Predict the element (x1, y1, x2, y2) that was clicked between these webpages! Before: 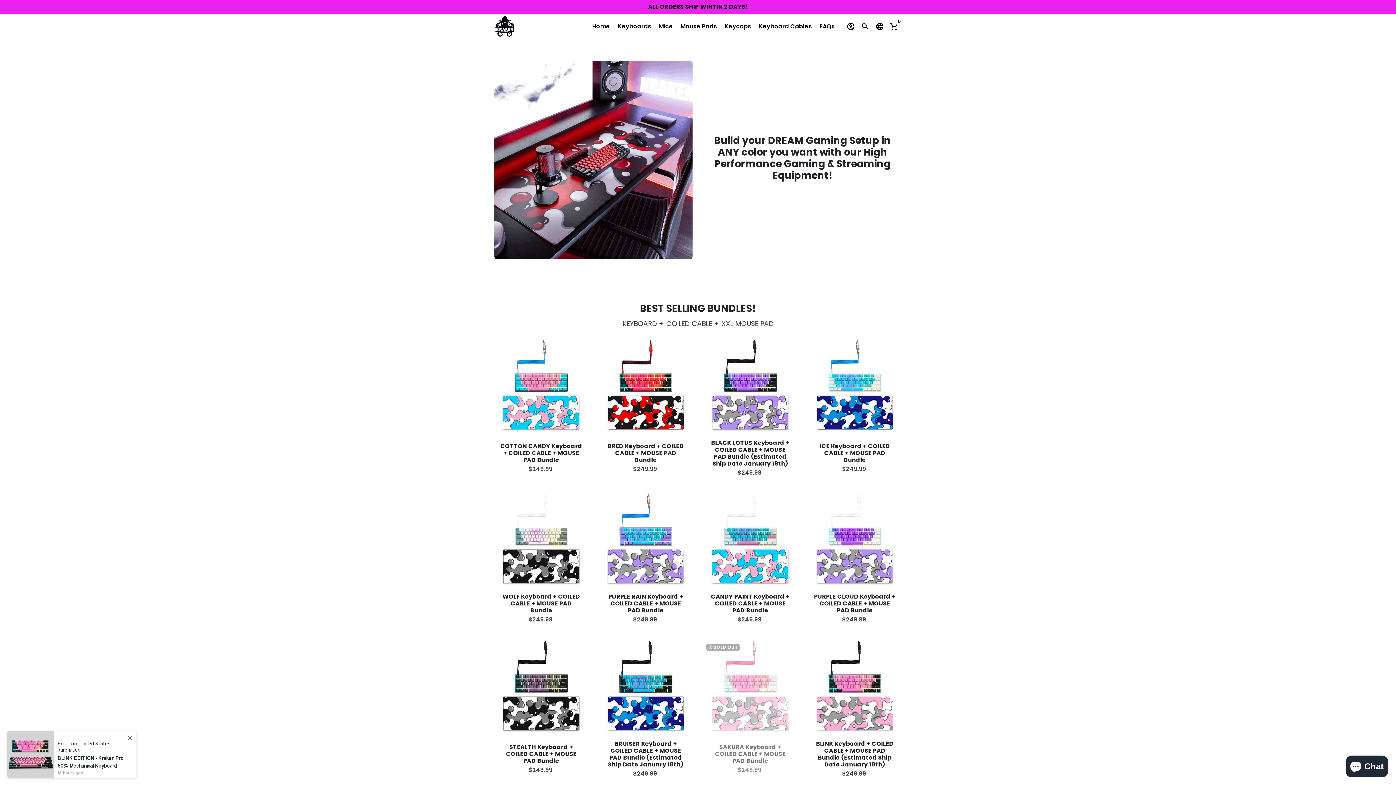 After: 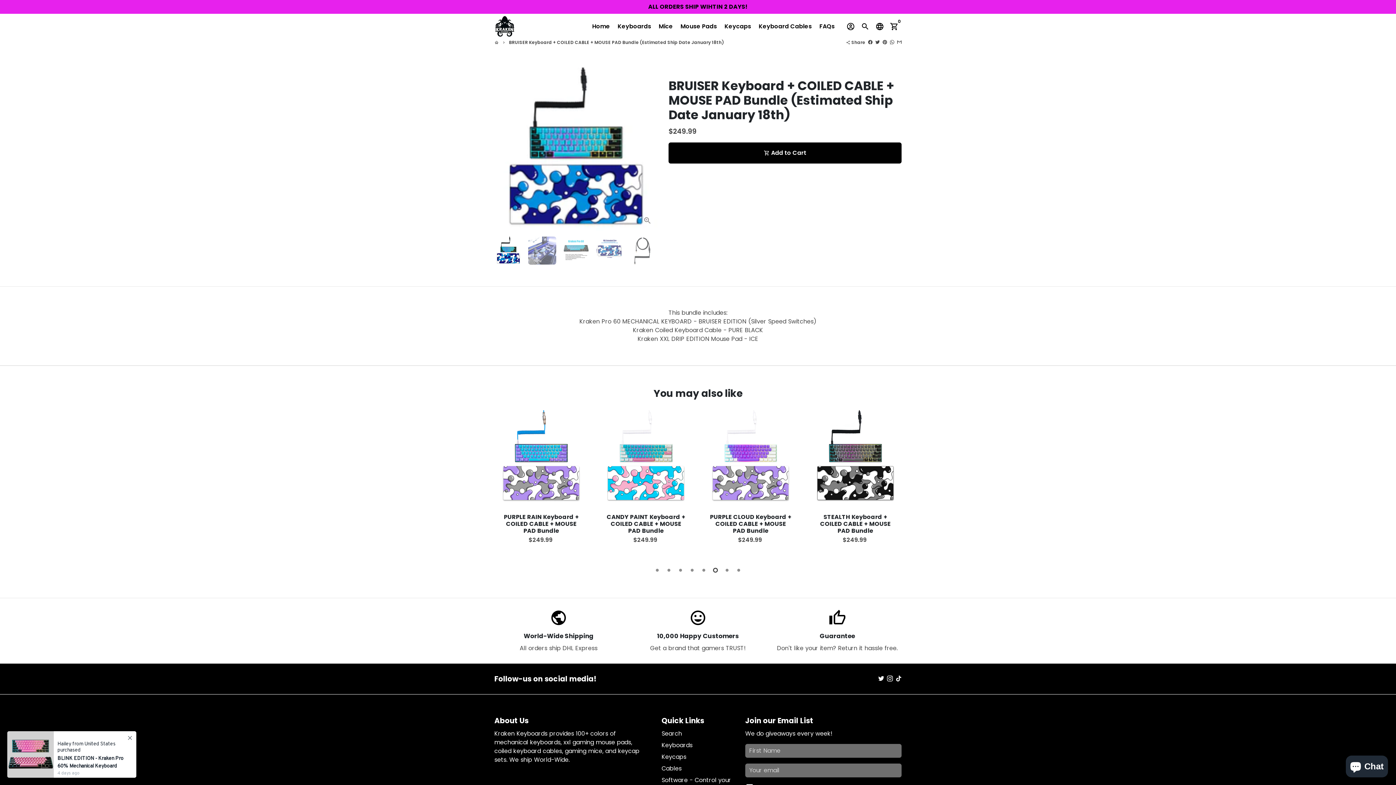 Action: bbox: (599, 734, 692, 784) label: BRUISER Keyboard + COILED CABLE + MOUSE PAD Bundle (Estimated Ship Date January 18th)

$249.99 